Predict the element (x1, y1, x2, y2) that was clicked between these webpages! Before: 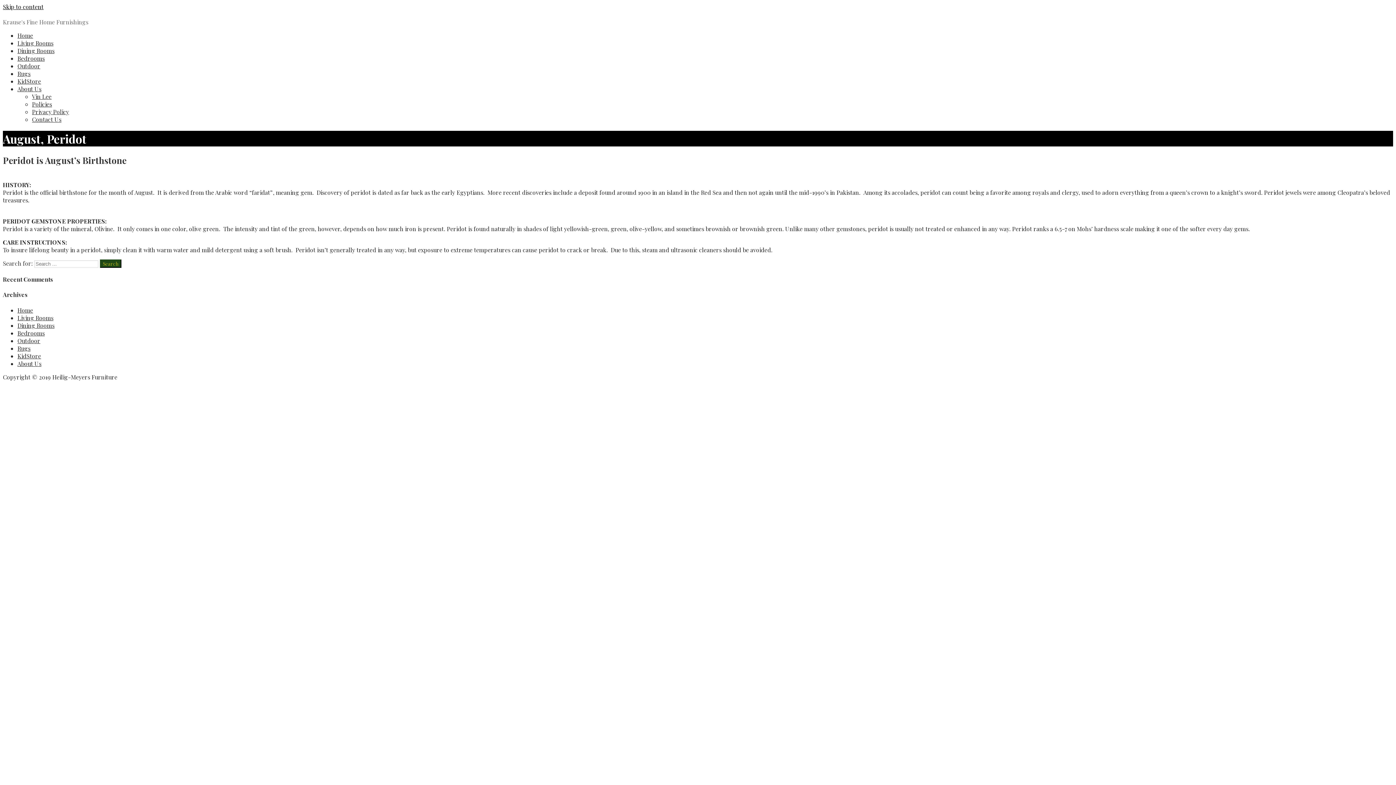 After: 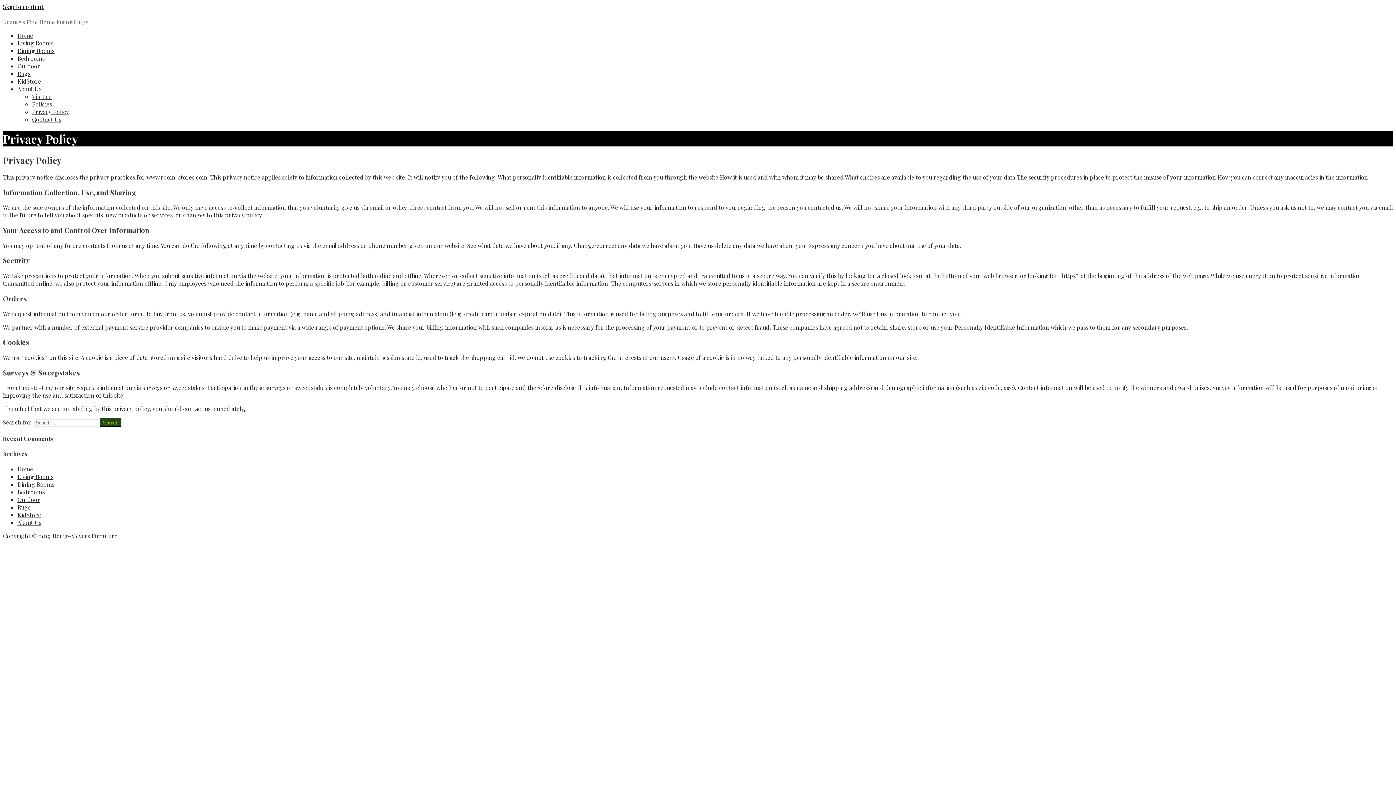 Action: bbox: (32, 108, 69, 115) label: Privacy Policy